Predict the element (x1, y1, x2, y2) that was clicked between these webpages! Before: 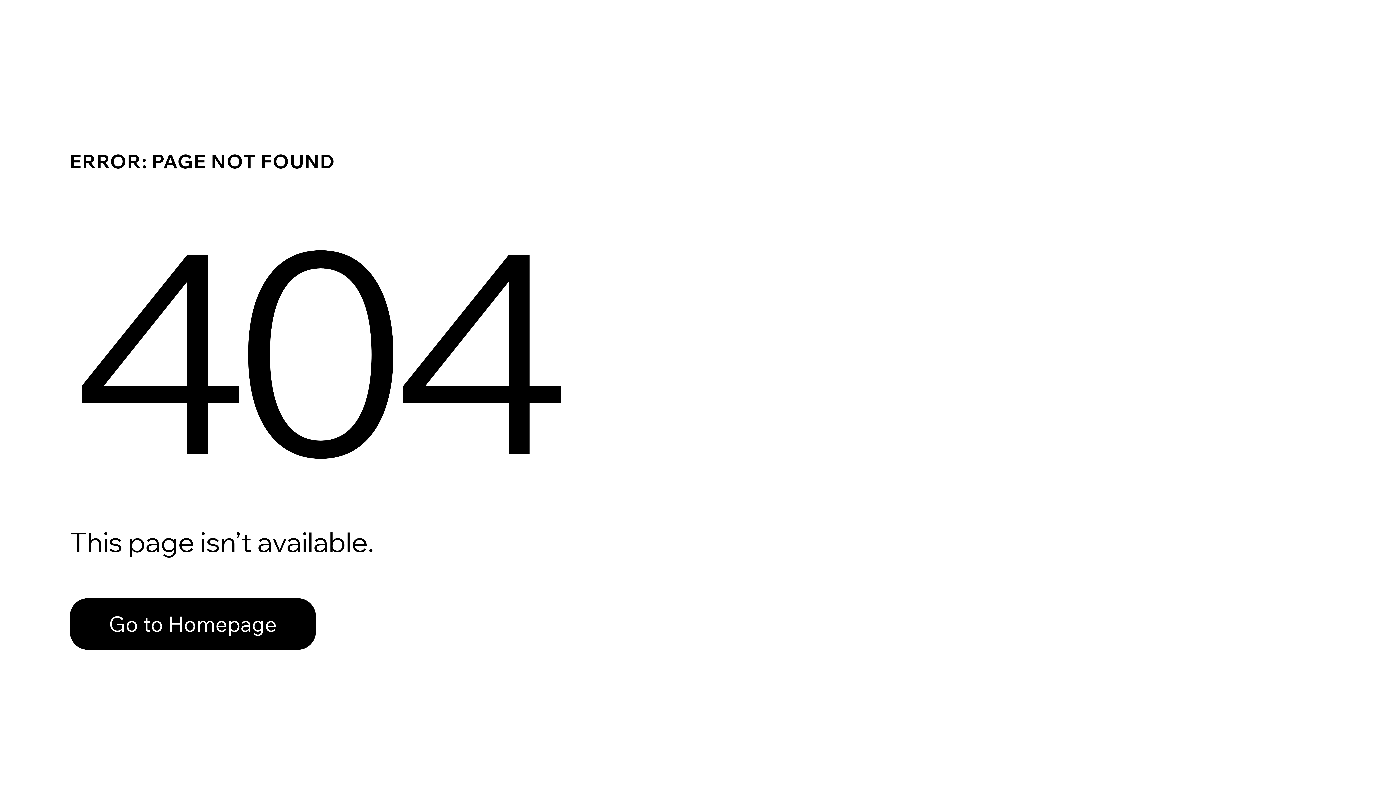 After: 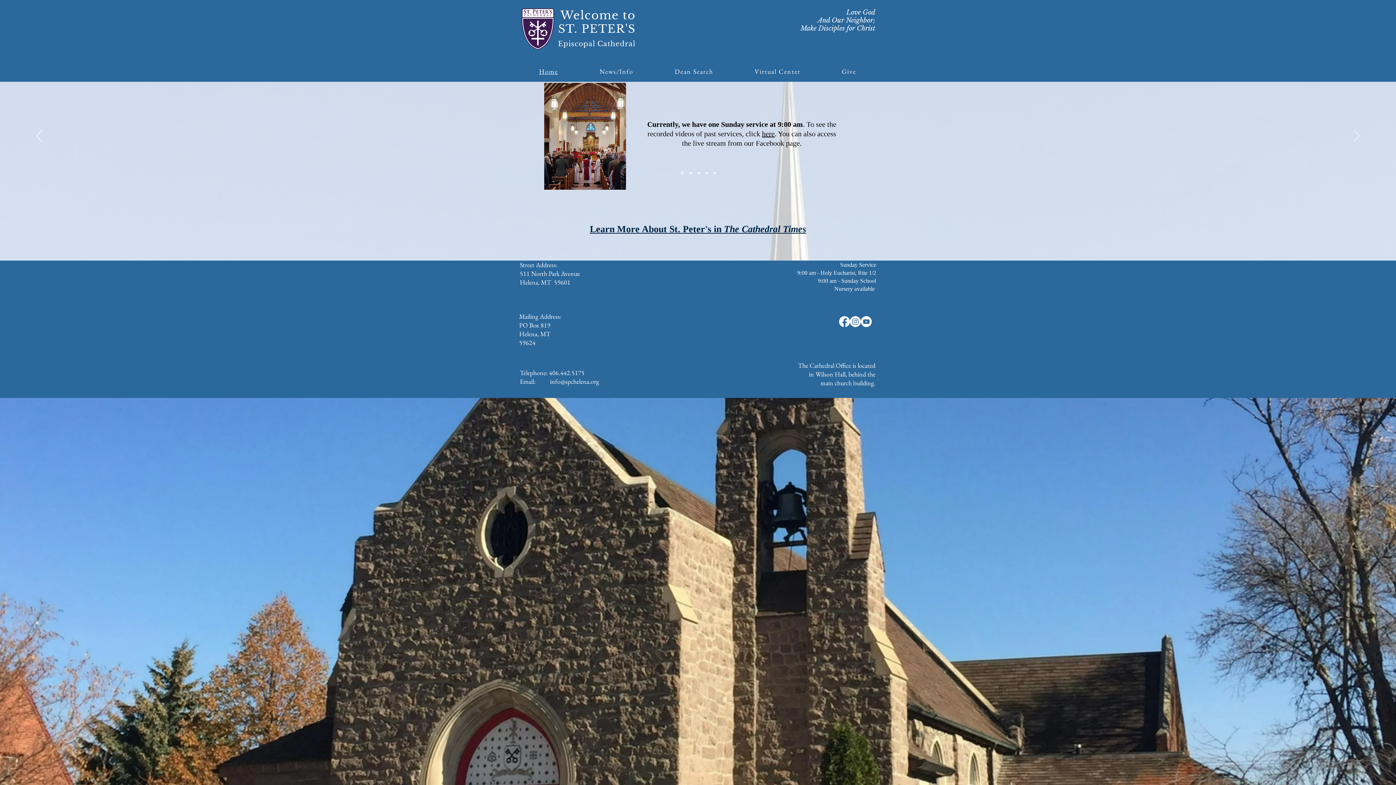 Action: label: Go to Homepage bbox: (69, 582, 768, 659)